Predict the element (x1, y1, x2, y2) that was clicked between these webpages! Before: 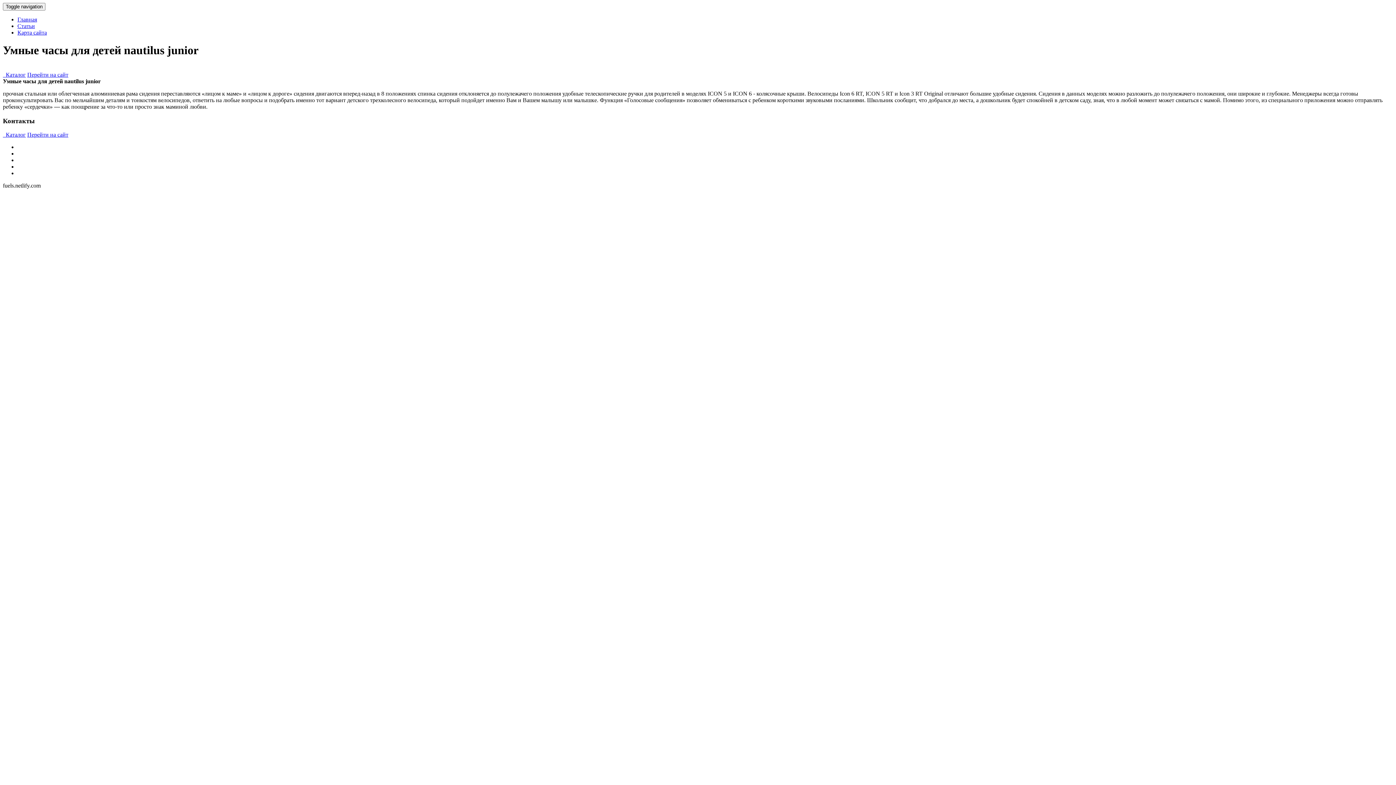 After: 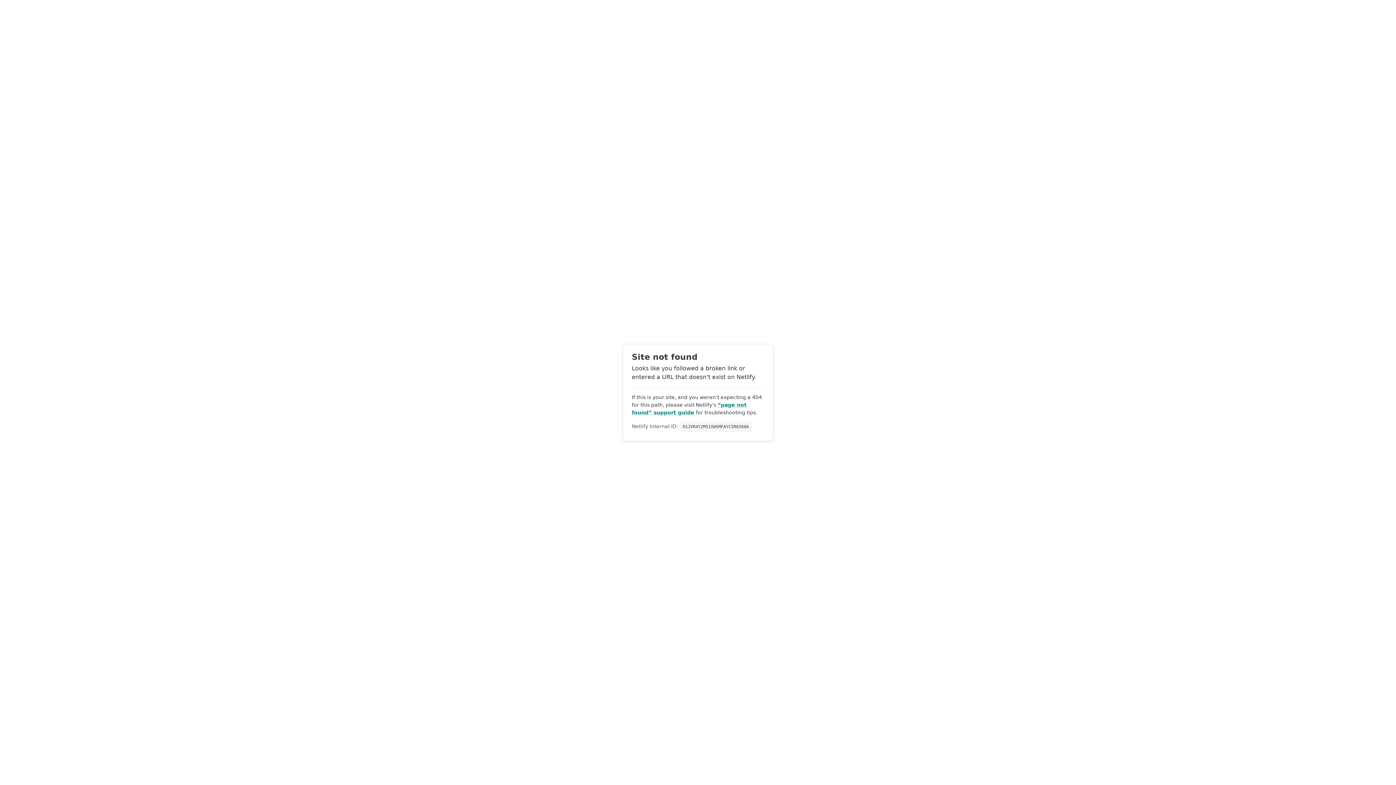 Action: bbox: (17, 16, 37, 22) label: Главная